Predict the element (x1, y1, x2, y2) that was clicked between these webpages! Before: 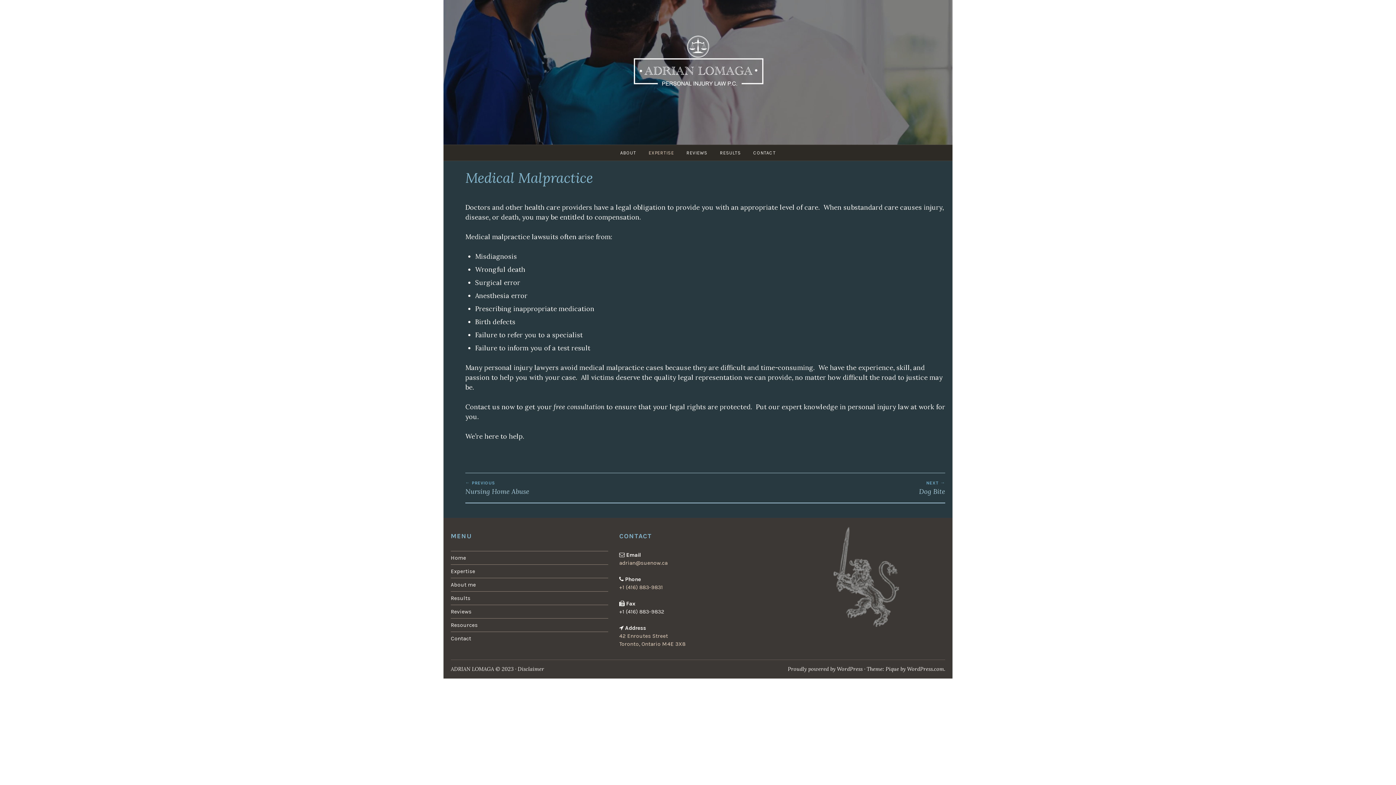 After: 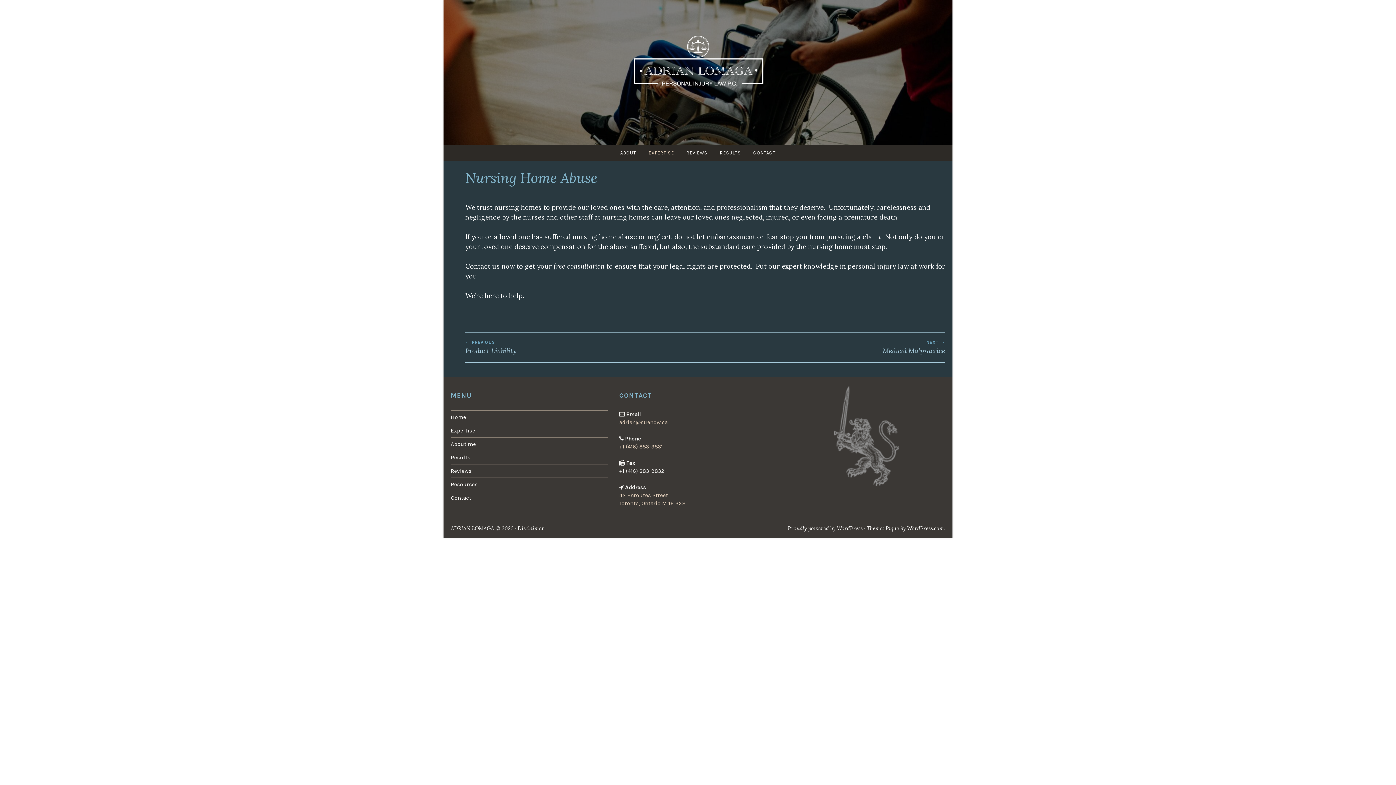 Action: bbox: (465, 473, 705, 502) label: PREVIOUS
Nursing Home Abuse